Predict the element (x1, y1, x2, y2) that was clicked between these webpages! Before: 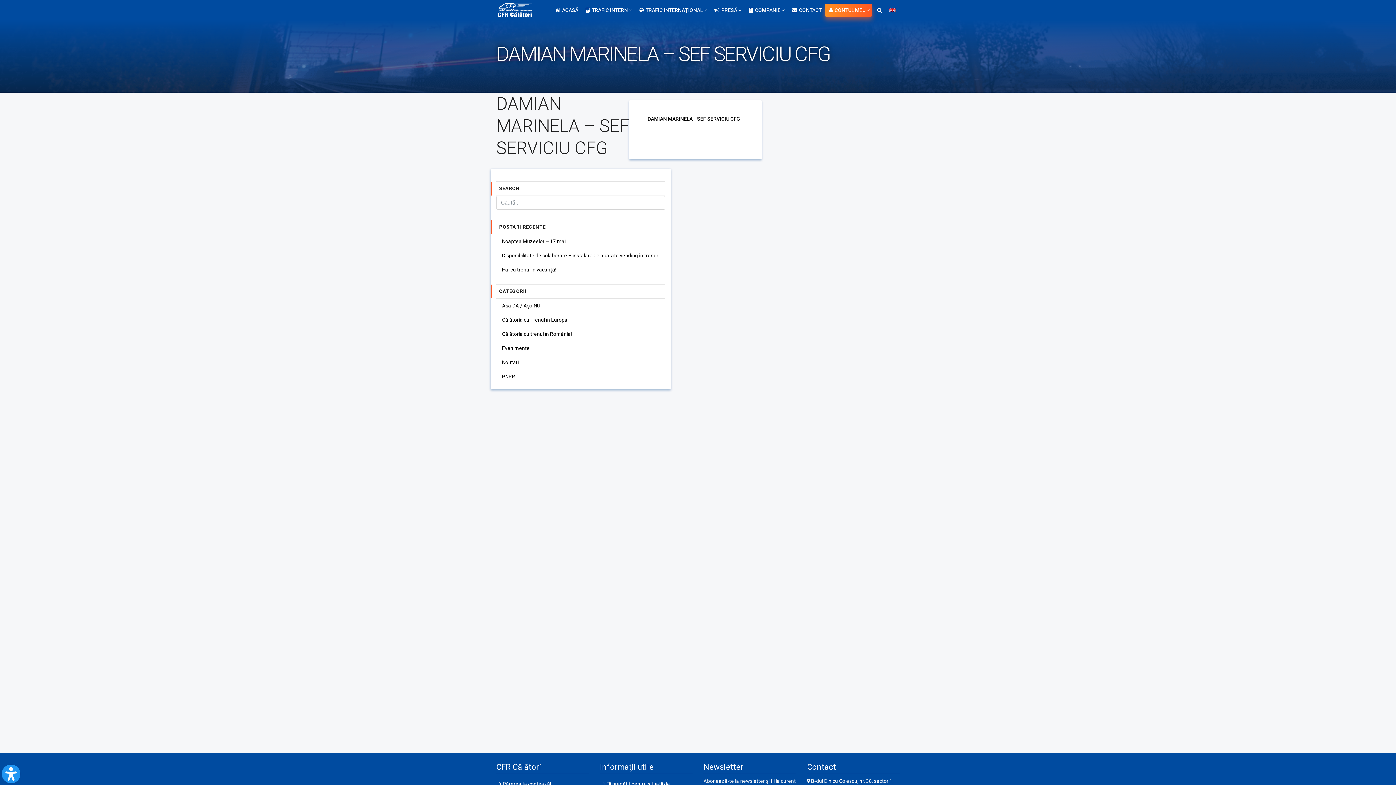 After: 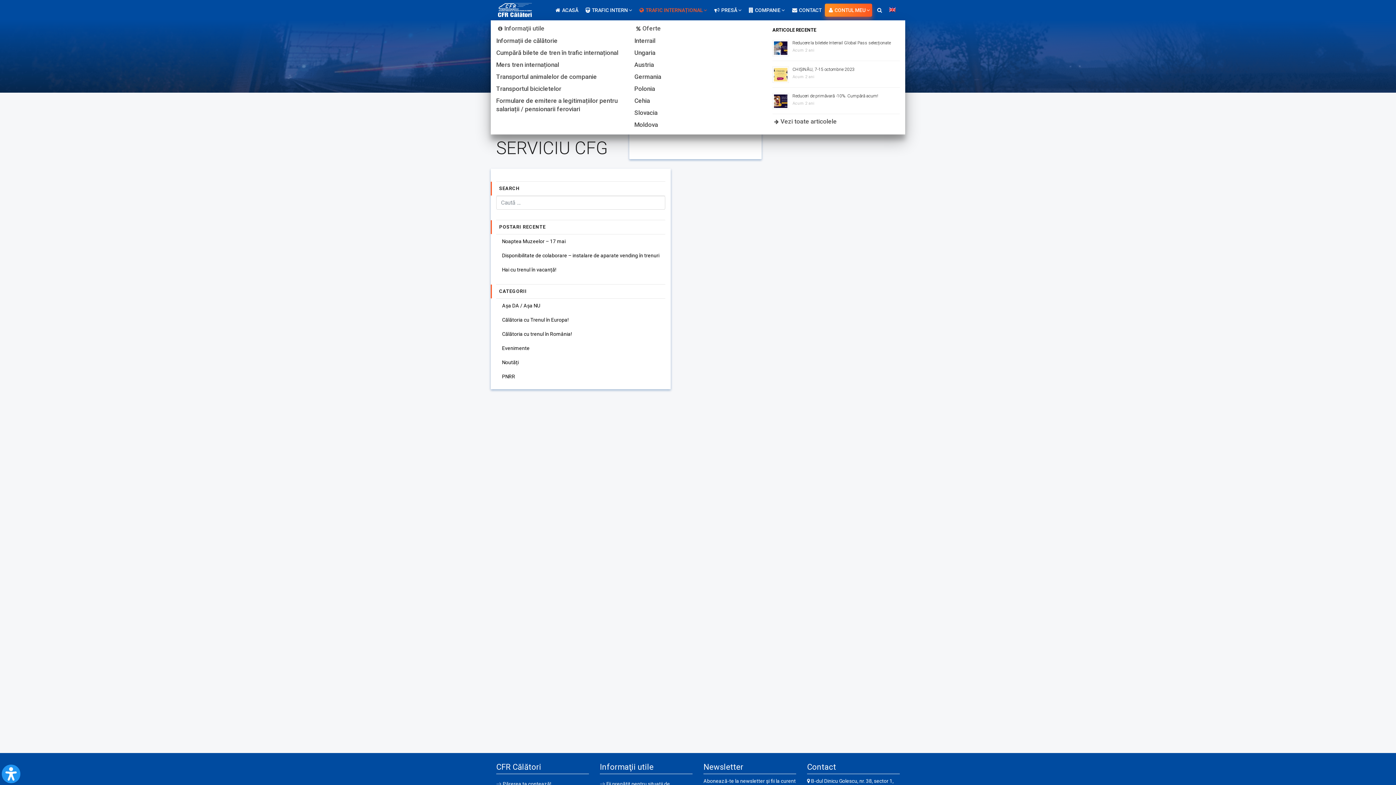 Action: bbox: (635, 0, 709, 20) label: TRAFIC INTERNAȚIONAL 